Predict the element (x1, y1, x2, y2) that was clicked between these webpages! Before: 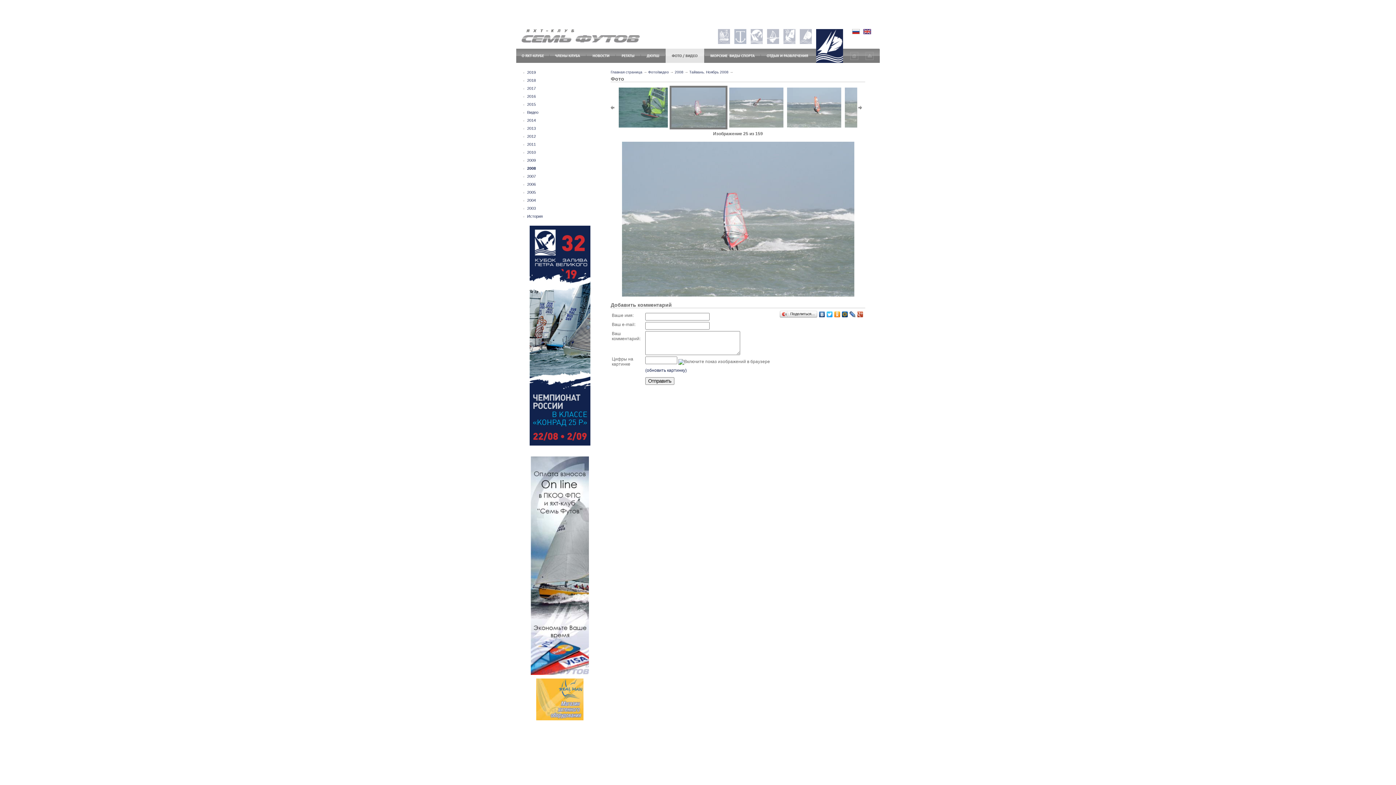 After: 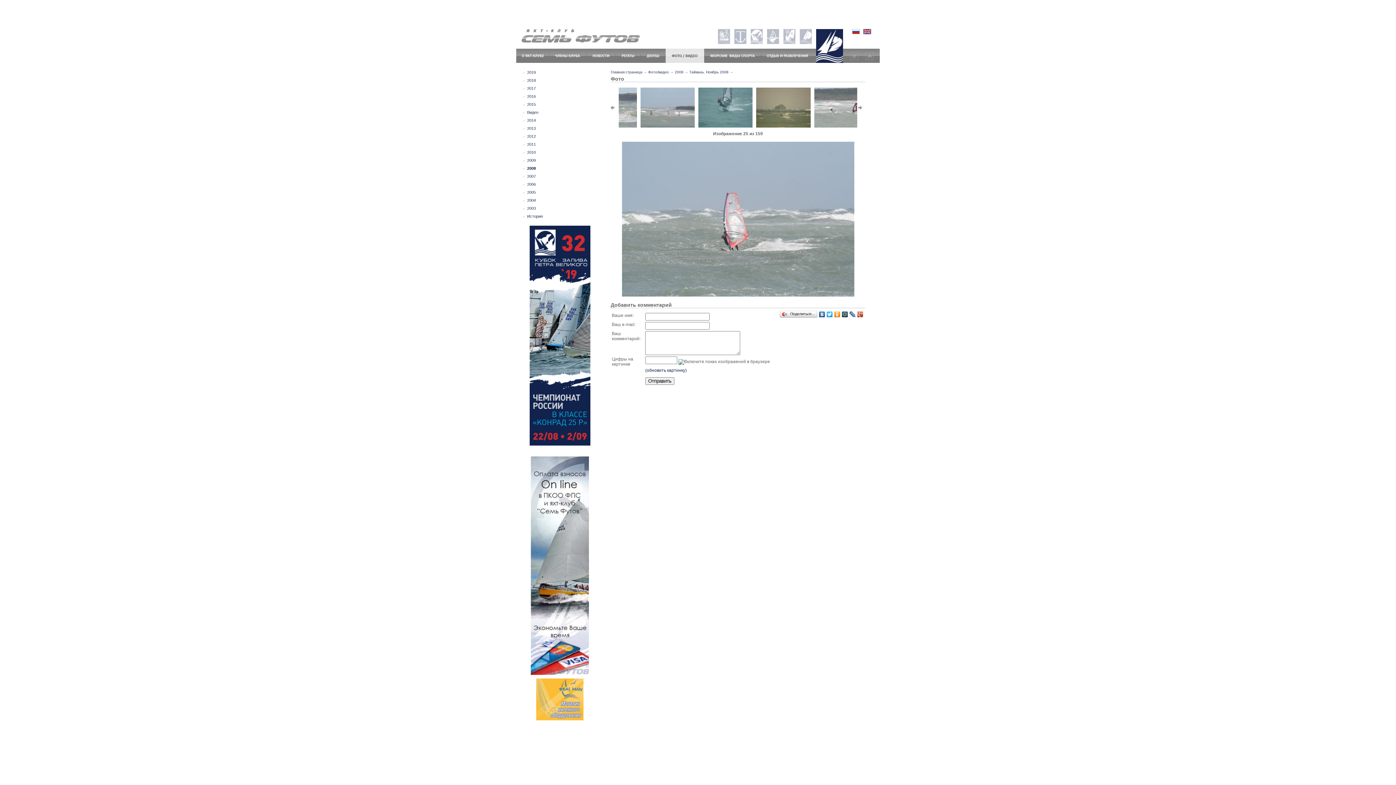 Action: bbox: (857, 85, 865, 129)